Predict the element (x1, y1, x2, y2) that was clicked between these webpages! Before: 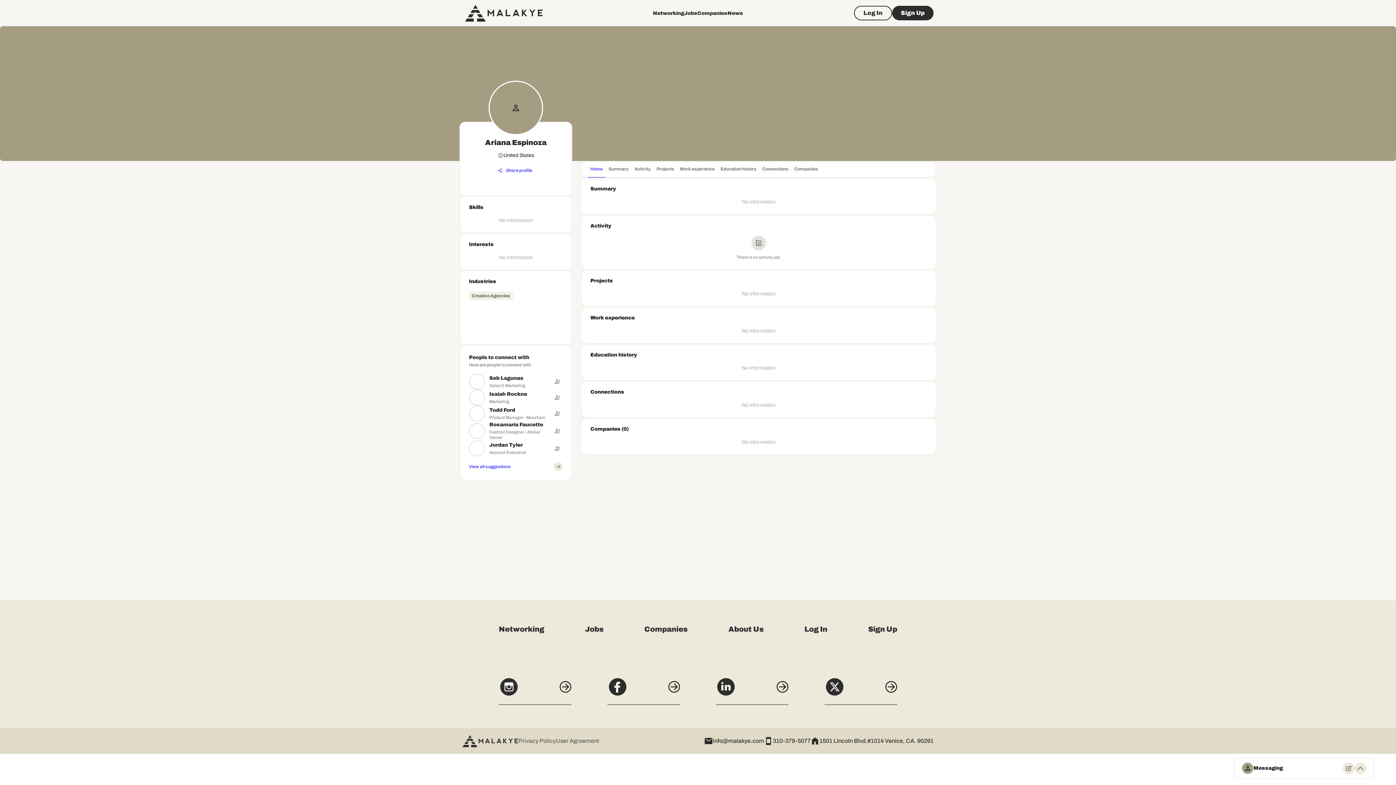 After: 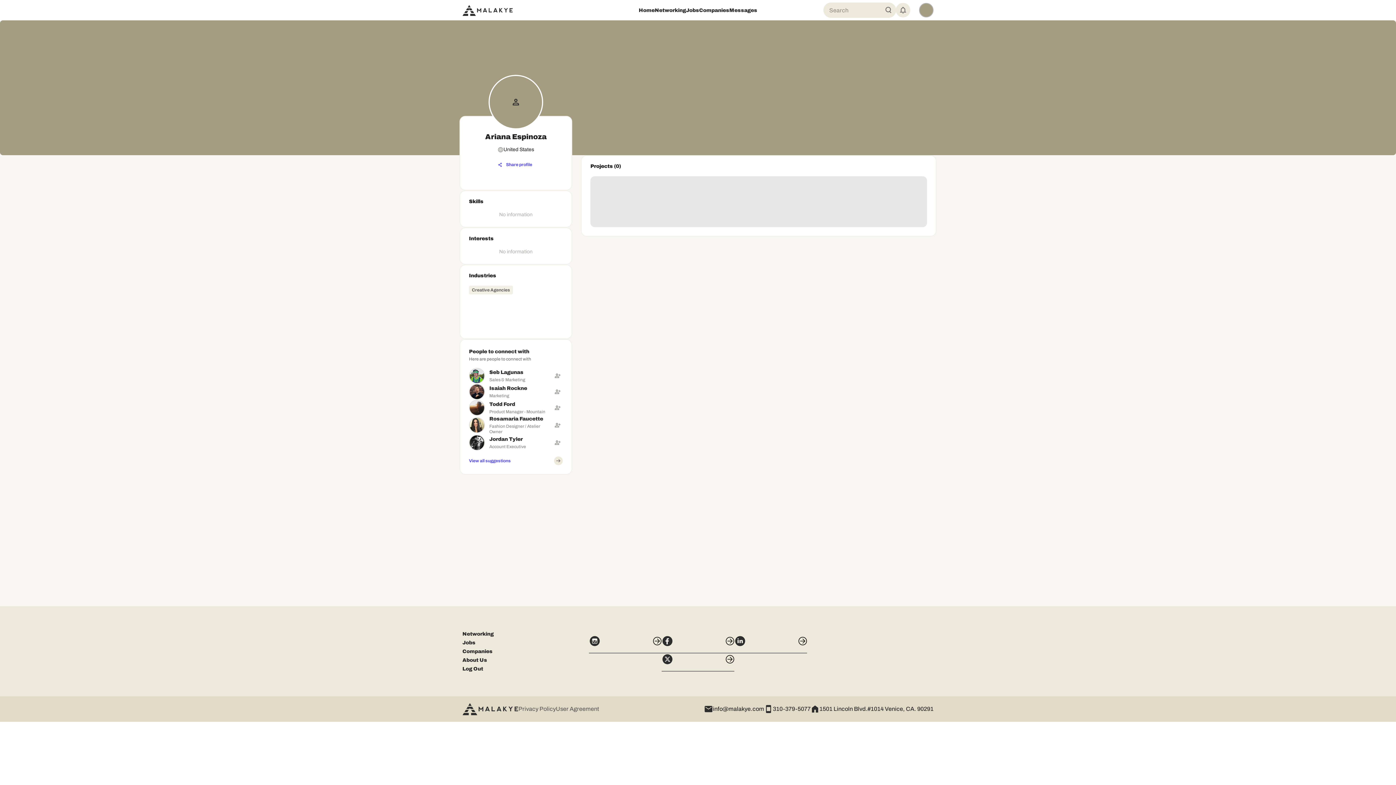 Action: label: Projects bbox: (653, 161, 677, 178)